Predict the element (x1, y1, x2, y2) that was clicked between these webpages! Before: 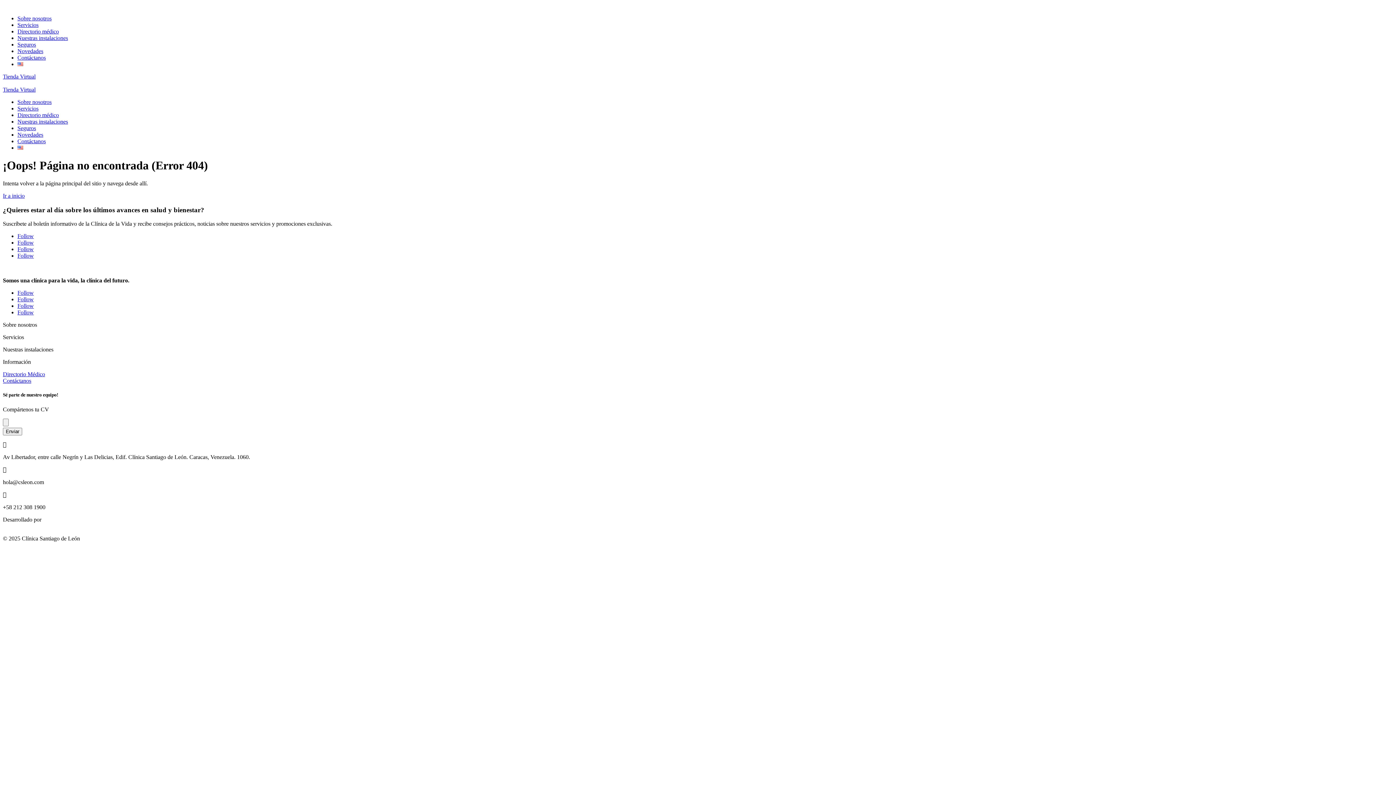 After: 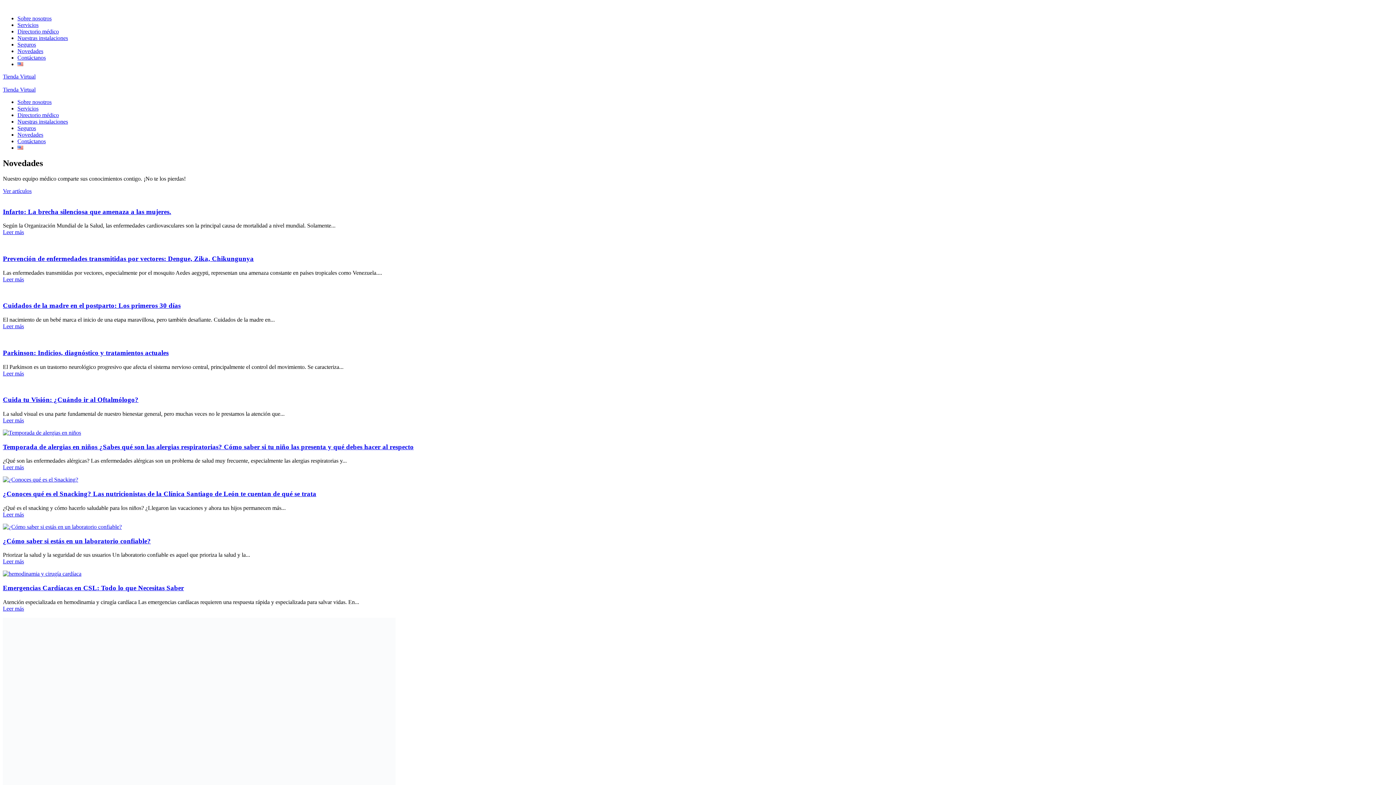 Action: label: Novedades bbox: (17, 131, 43, 137)